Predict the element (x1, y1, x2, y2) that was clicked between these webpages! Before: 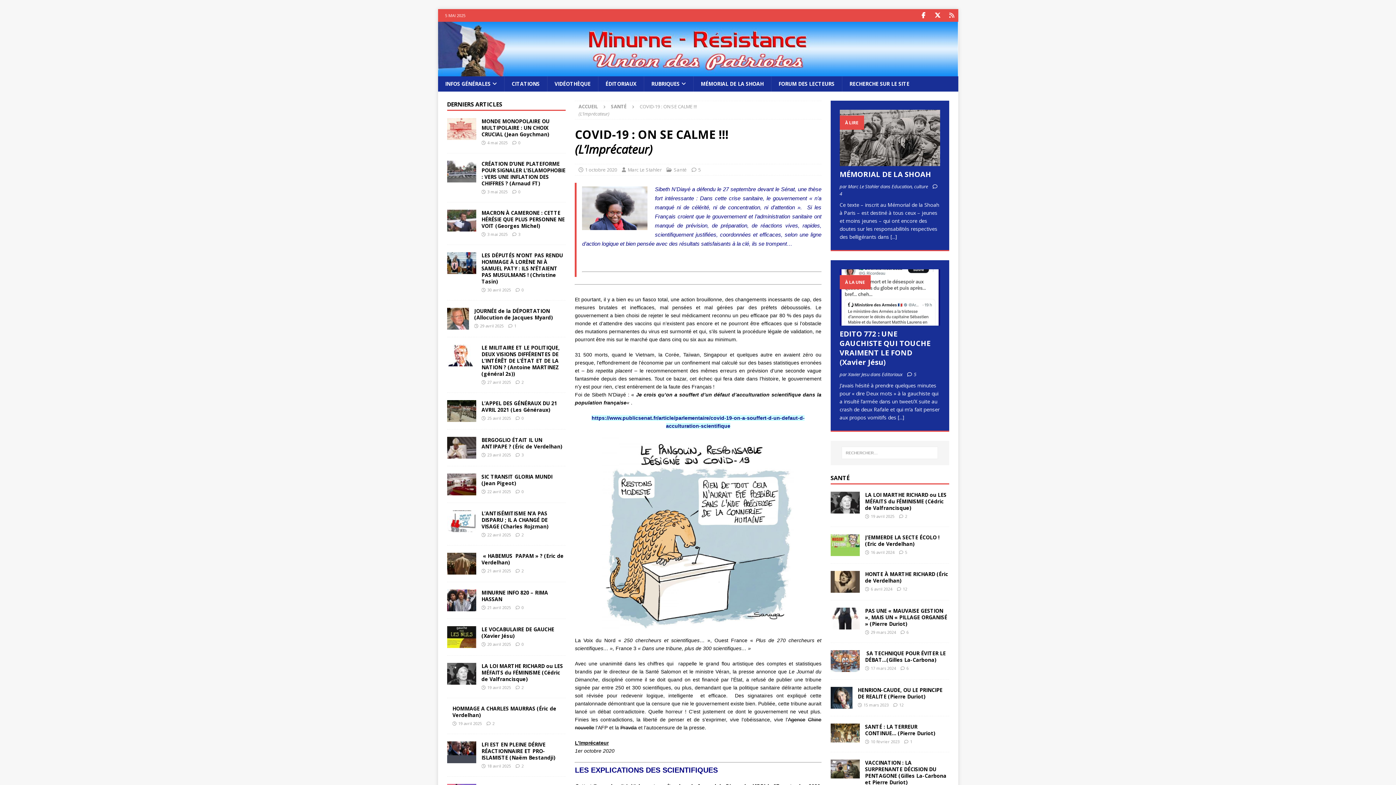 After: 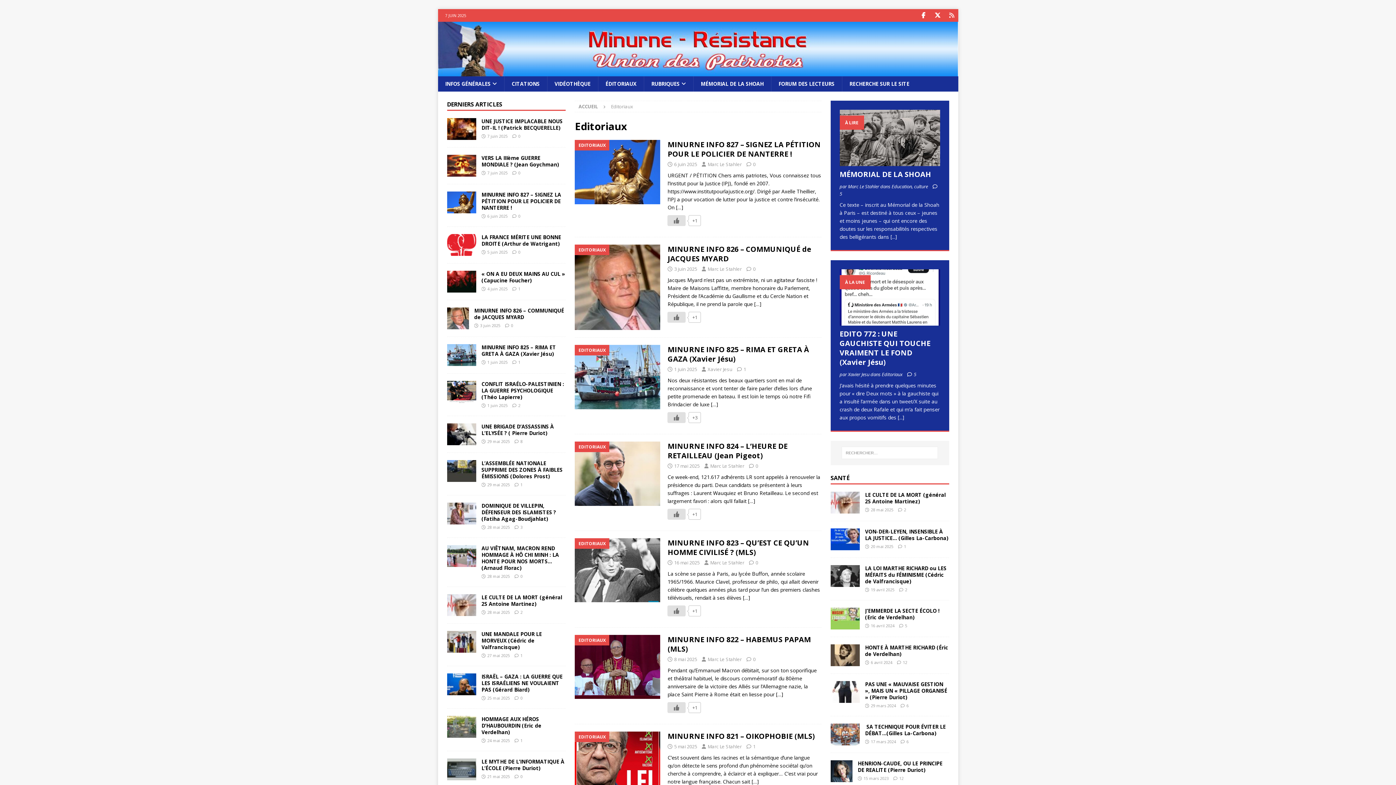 Action: bbox: (598, 76, 643, 91) label: ÉDITORIAUX